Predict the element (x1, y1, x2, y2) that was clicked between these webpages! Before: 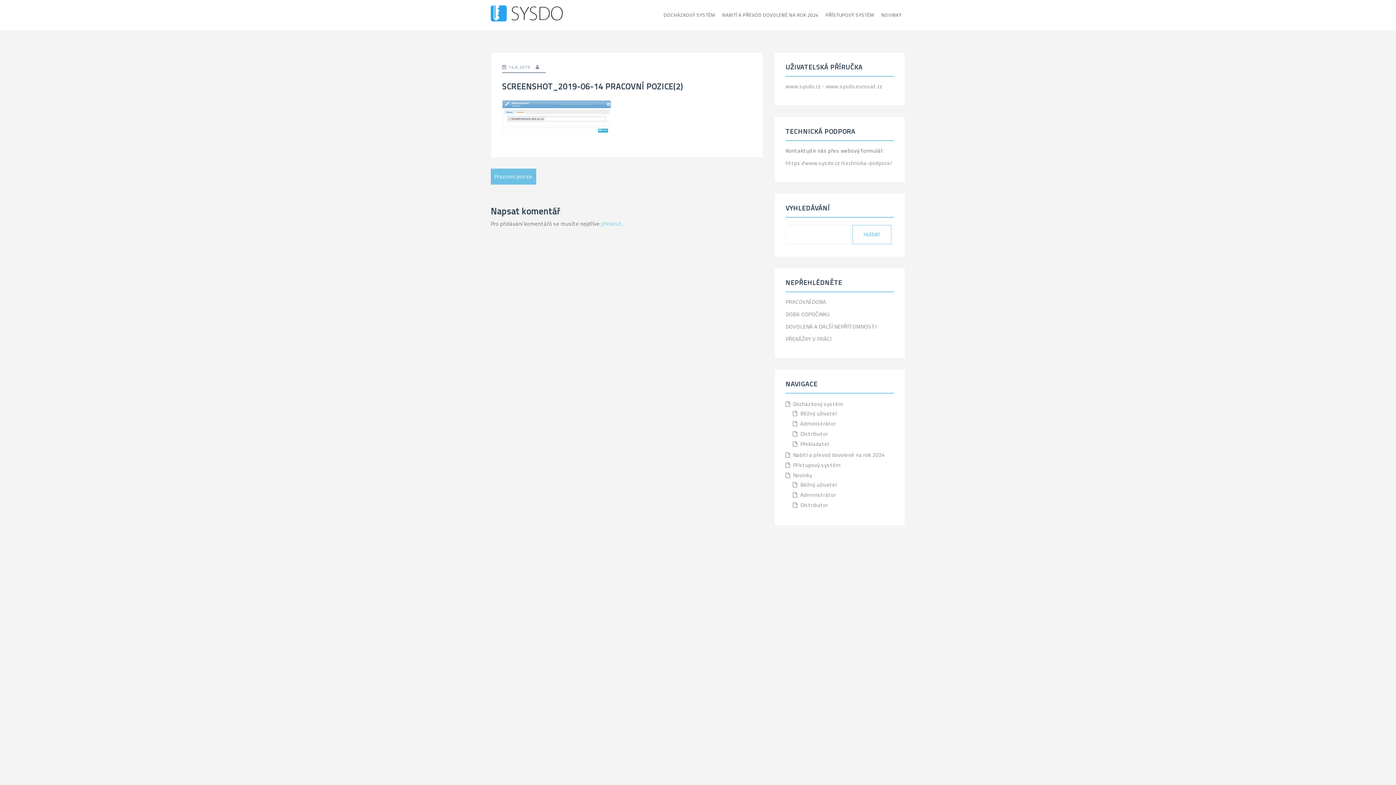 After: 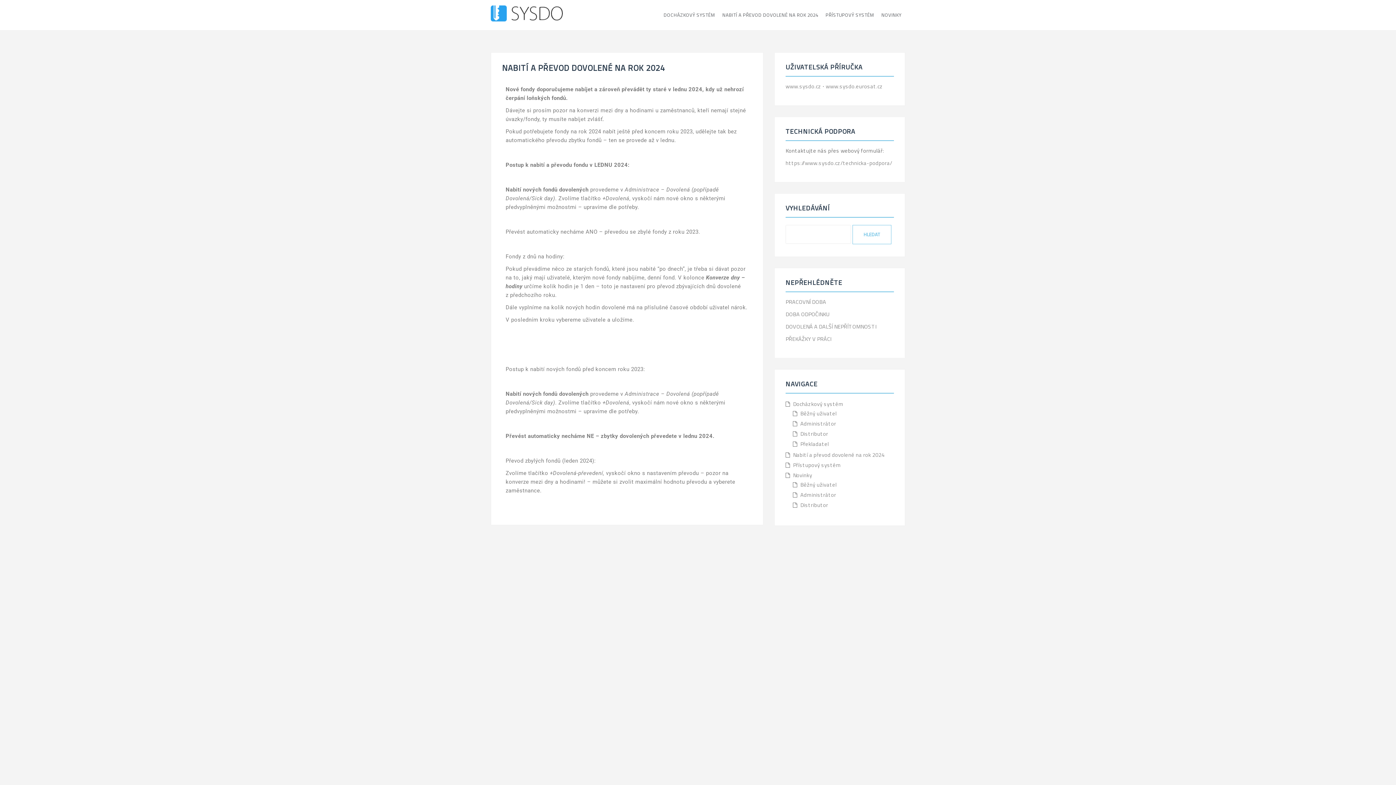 Action: label: NABITÍ A PŘEVOD DOVOLENÉ NA ROK 2024 bbox: (722, 11, 818, 18)